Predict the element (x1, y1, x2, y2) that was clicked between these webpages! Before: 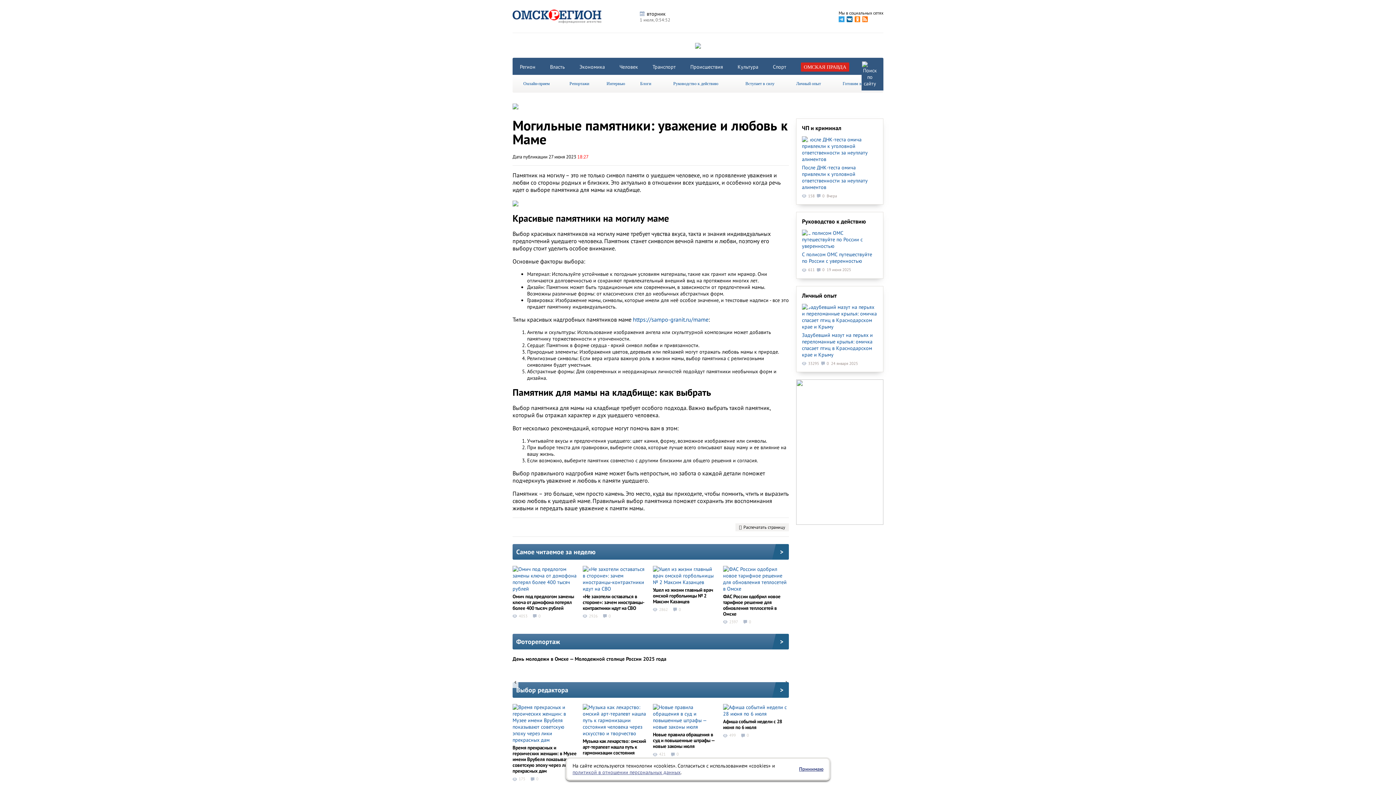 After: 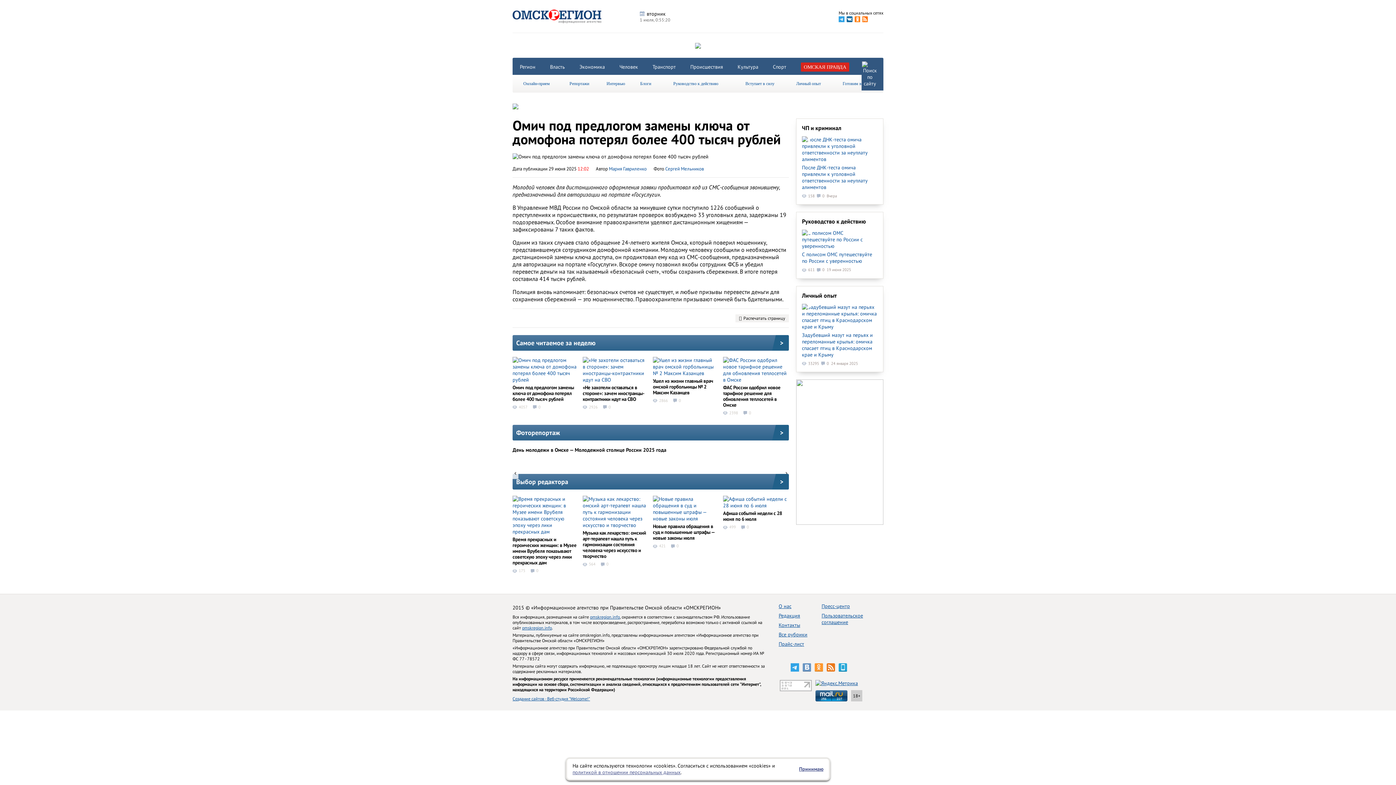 Action: bbox: (512, 593, 574, 611) label: Омич под предлогом замены ключа от домофона потерял более 400 тысяч рублей